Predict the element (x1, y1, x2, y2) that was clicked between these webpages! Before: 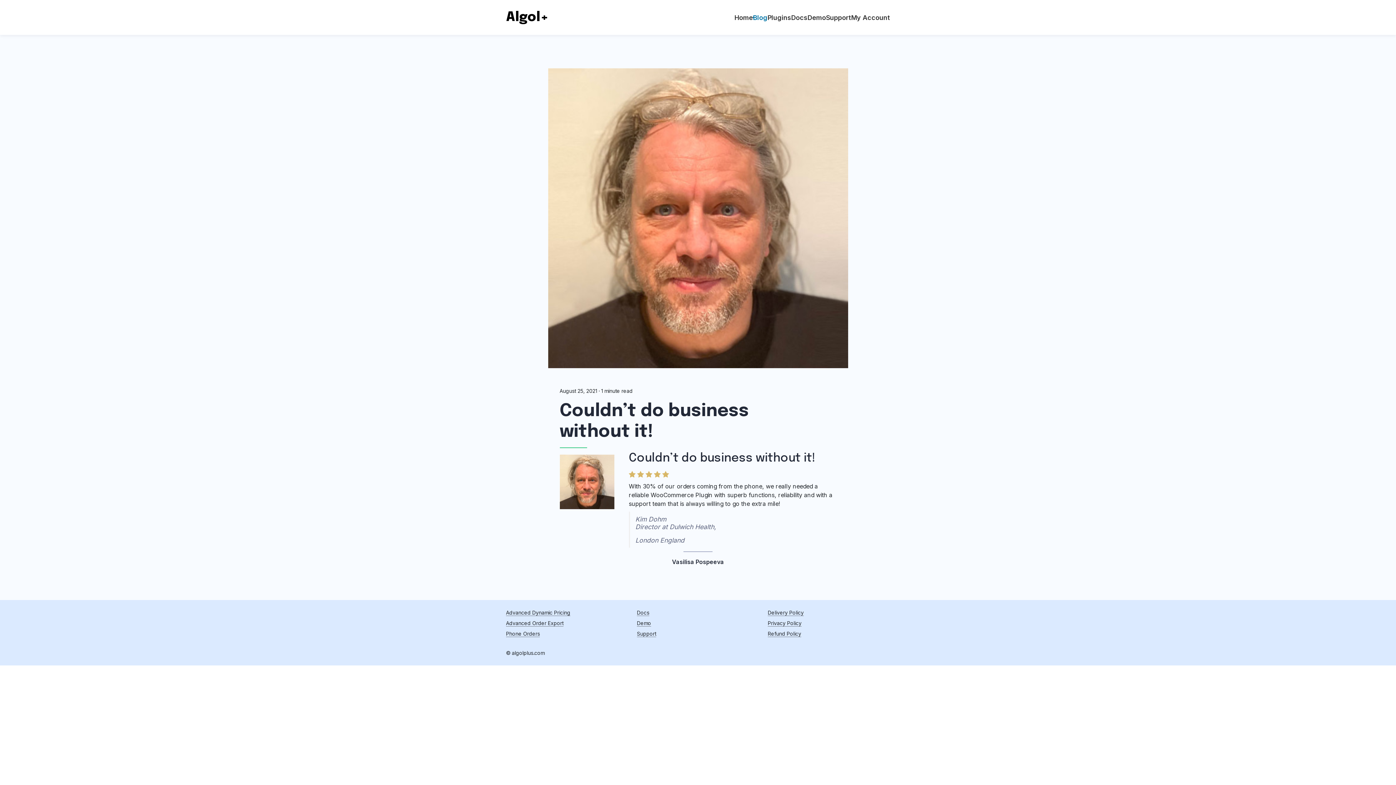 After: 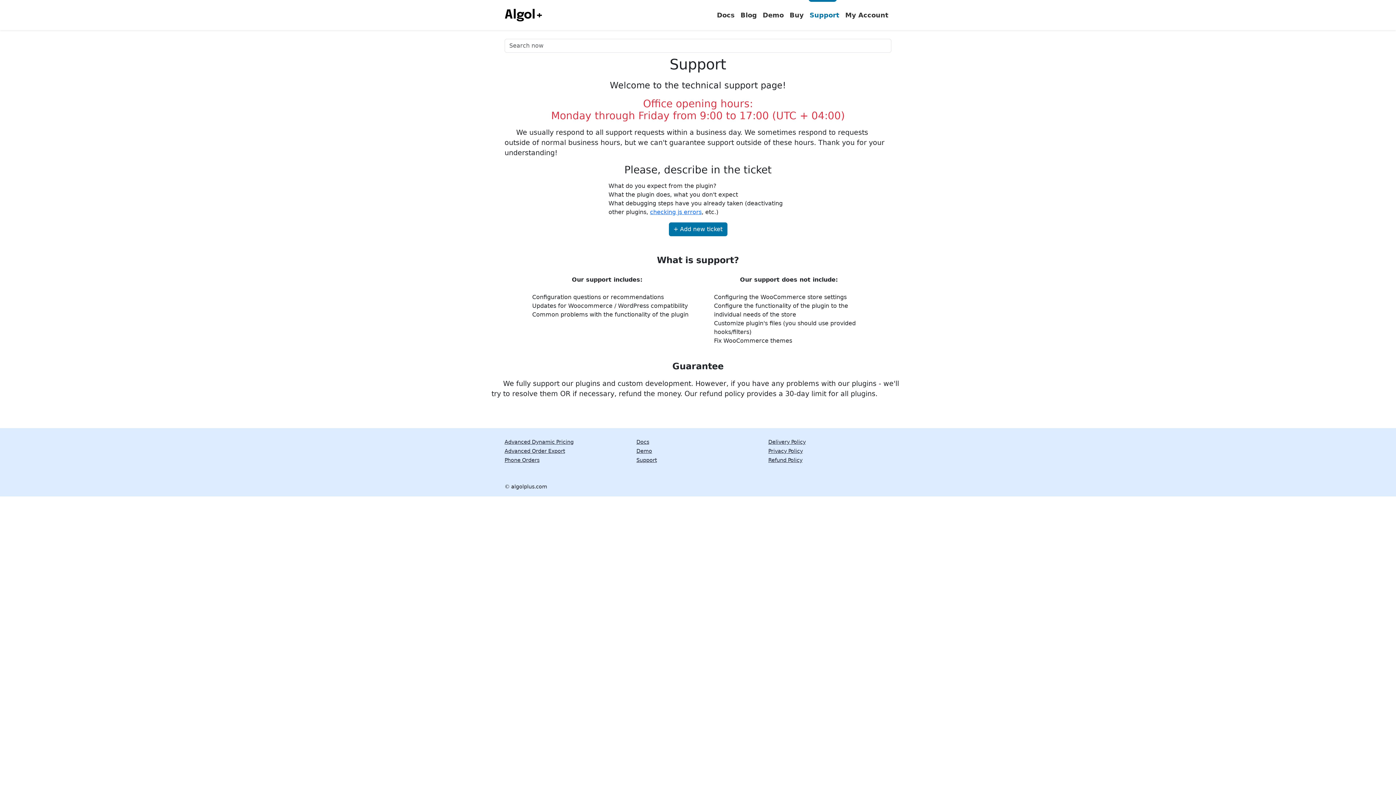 Action: bbox: (637, 630, 656, 637) label: Support